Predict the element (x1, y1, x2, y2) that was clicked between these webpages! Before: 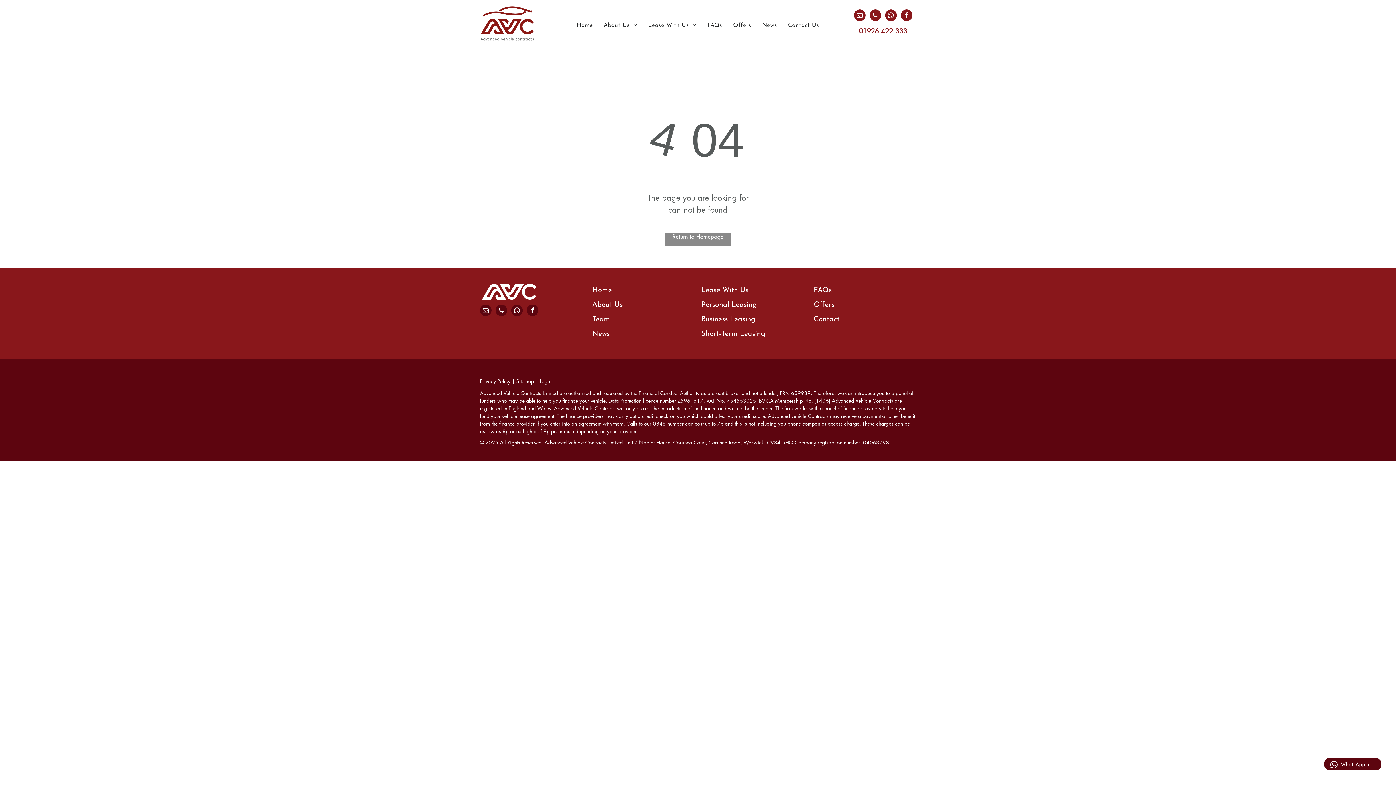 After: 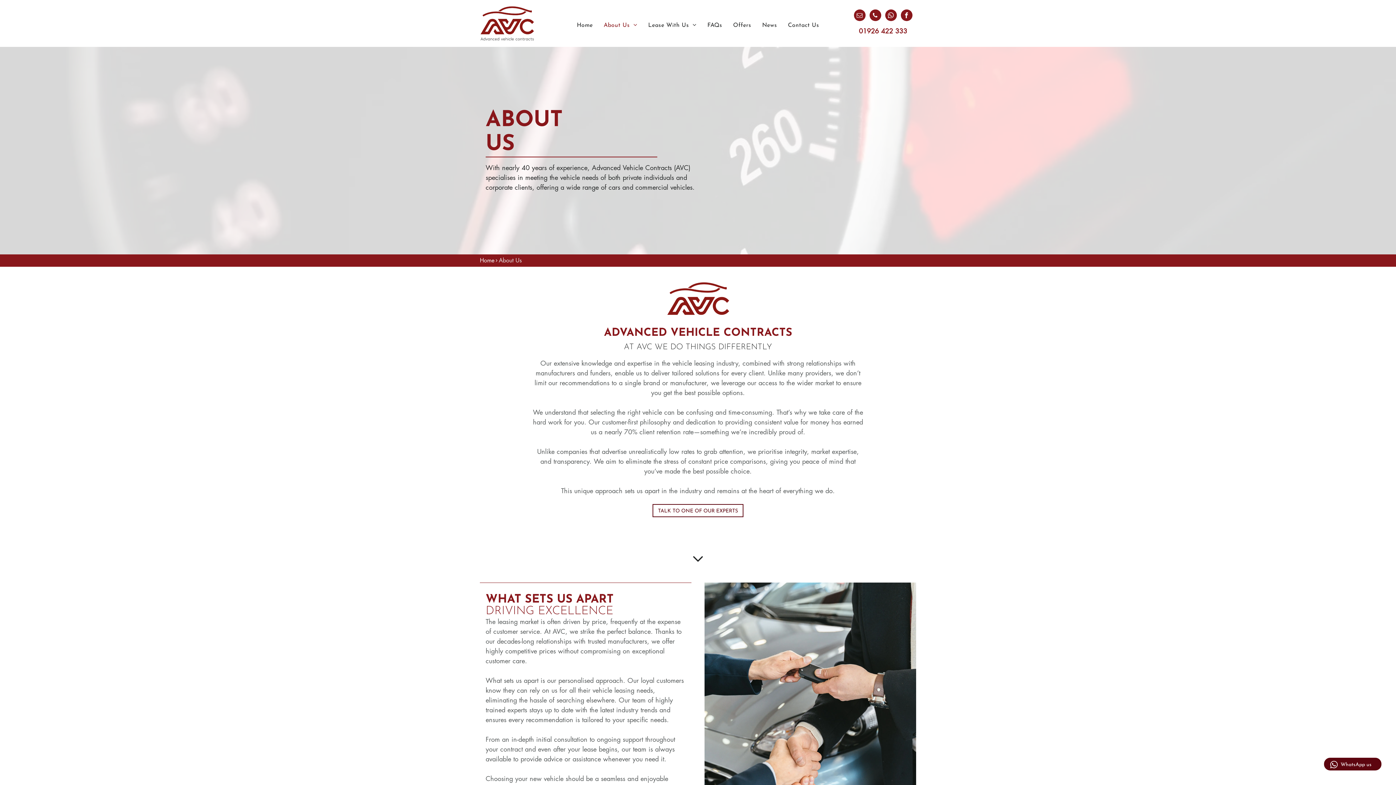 Action: bbox: (598, 21, 642, 29) label: About Us